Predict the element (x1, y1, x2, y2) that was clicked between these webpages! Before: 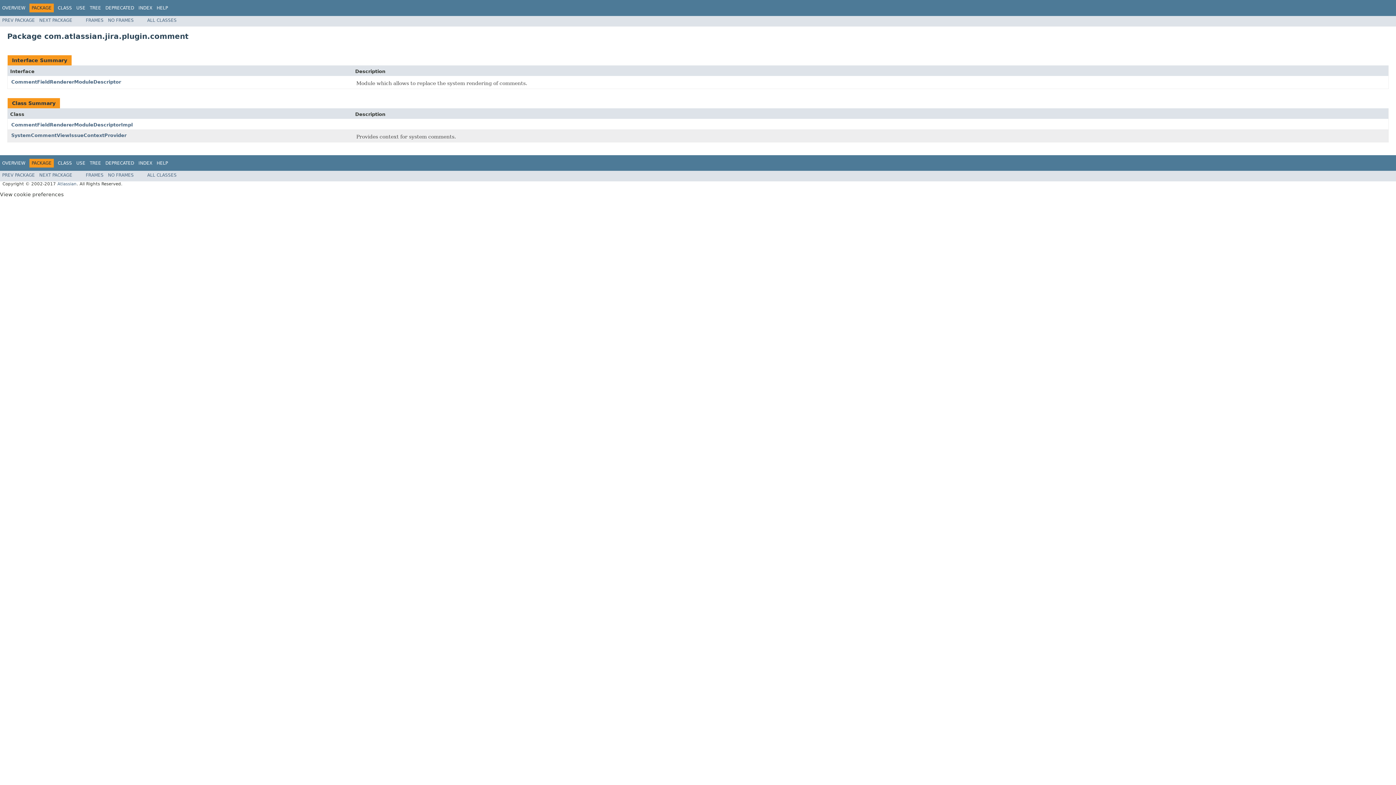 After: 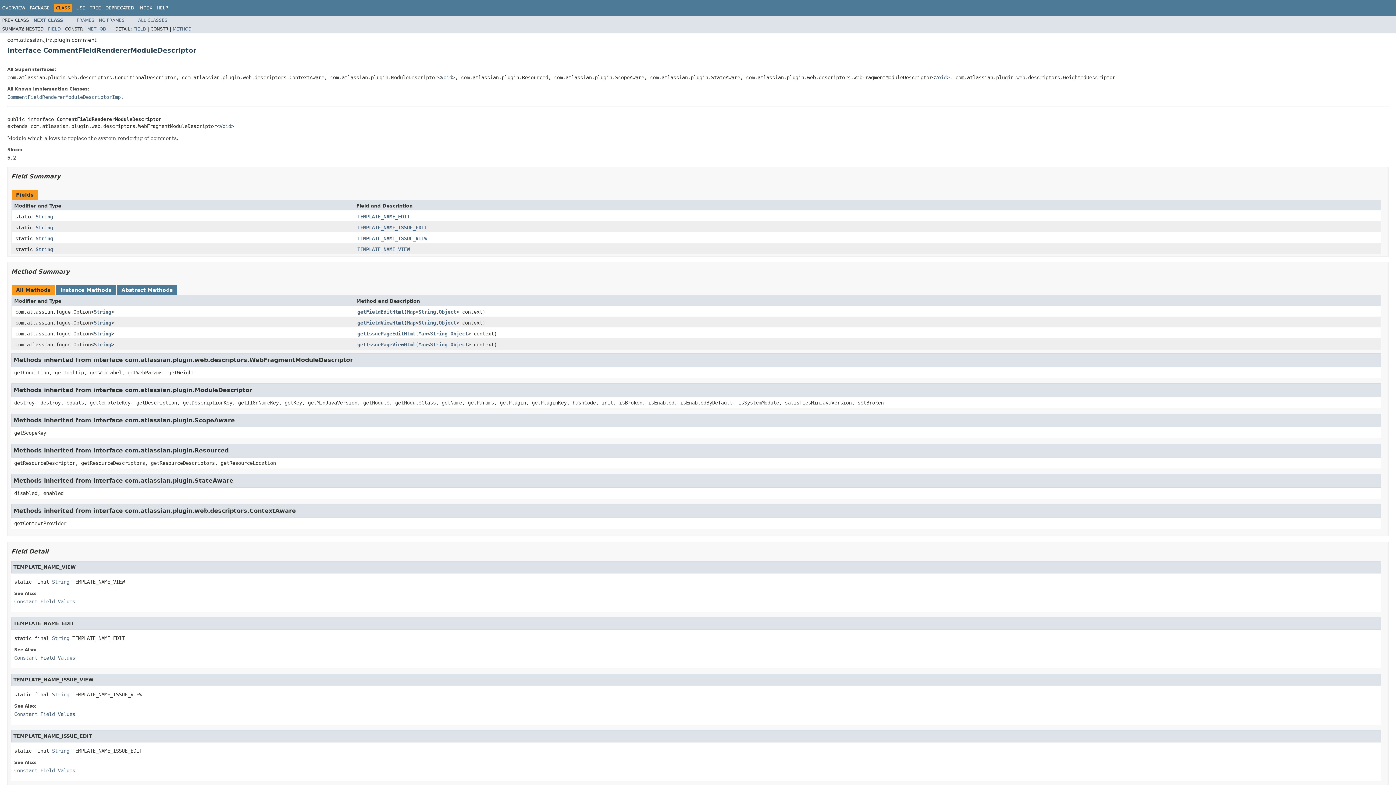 Action: bbox: (11, 79, 121, 84) label: CommentFieldRendererModuleDescriptor